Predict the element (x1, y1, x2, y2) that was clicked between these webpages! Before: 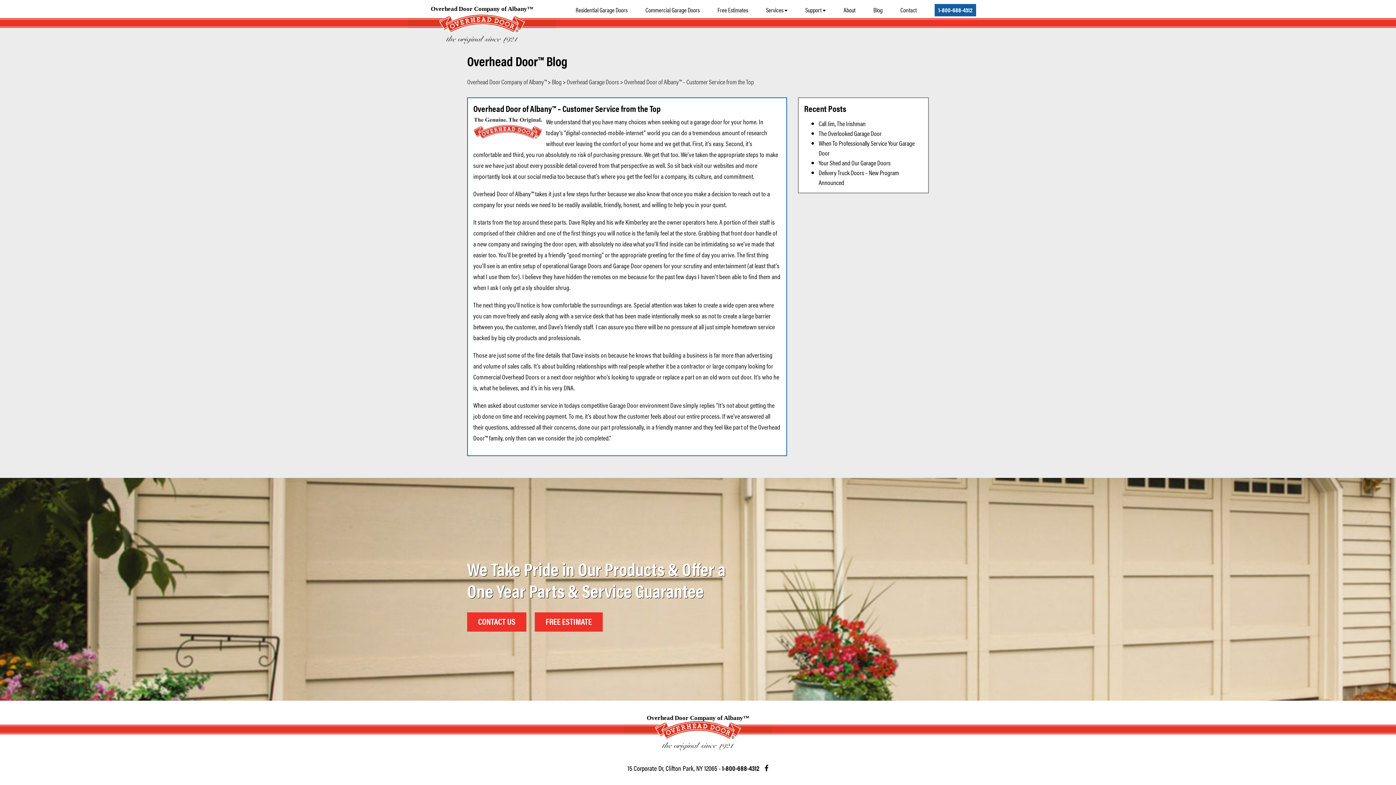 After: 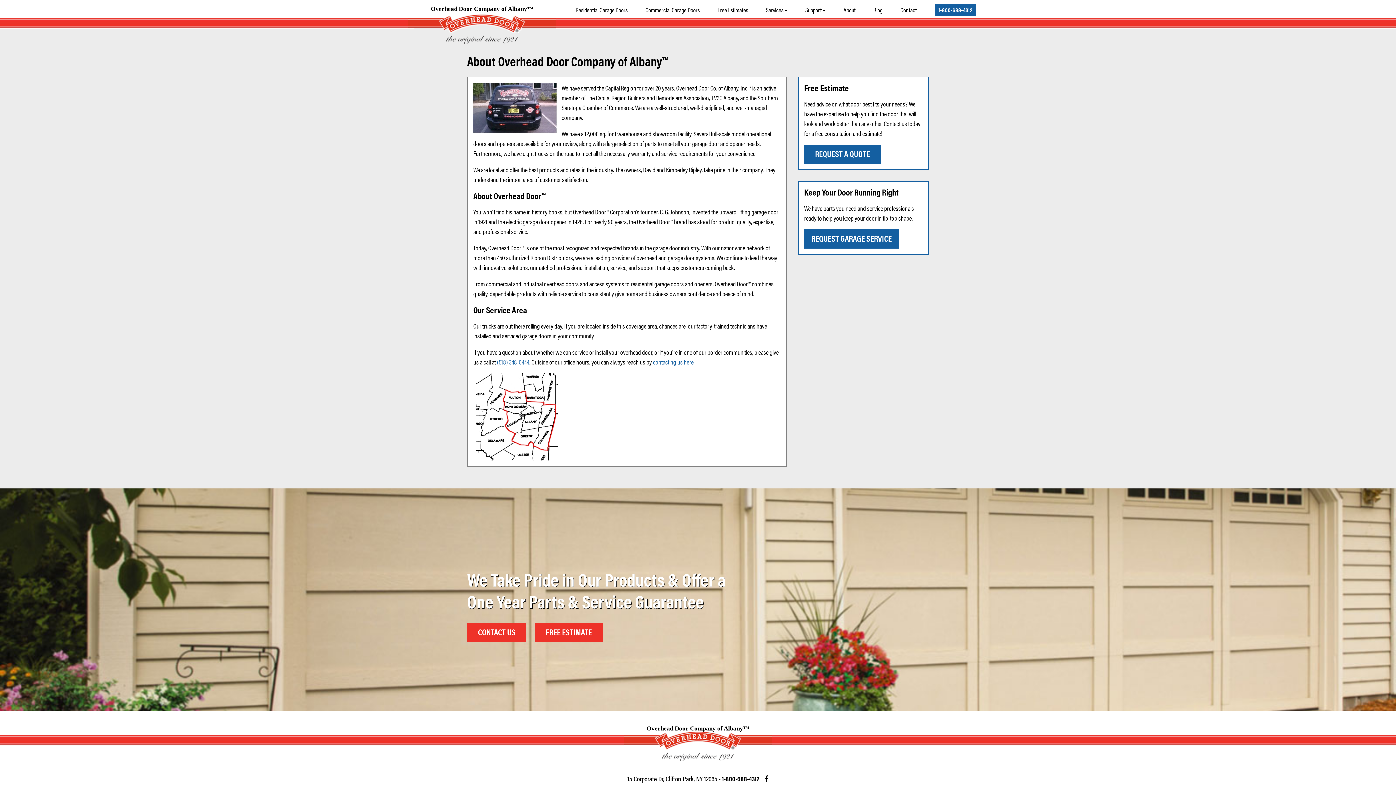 Action: bbox: (843, 5, 855, 14) label: About